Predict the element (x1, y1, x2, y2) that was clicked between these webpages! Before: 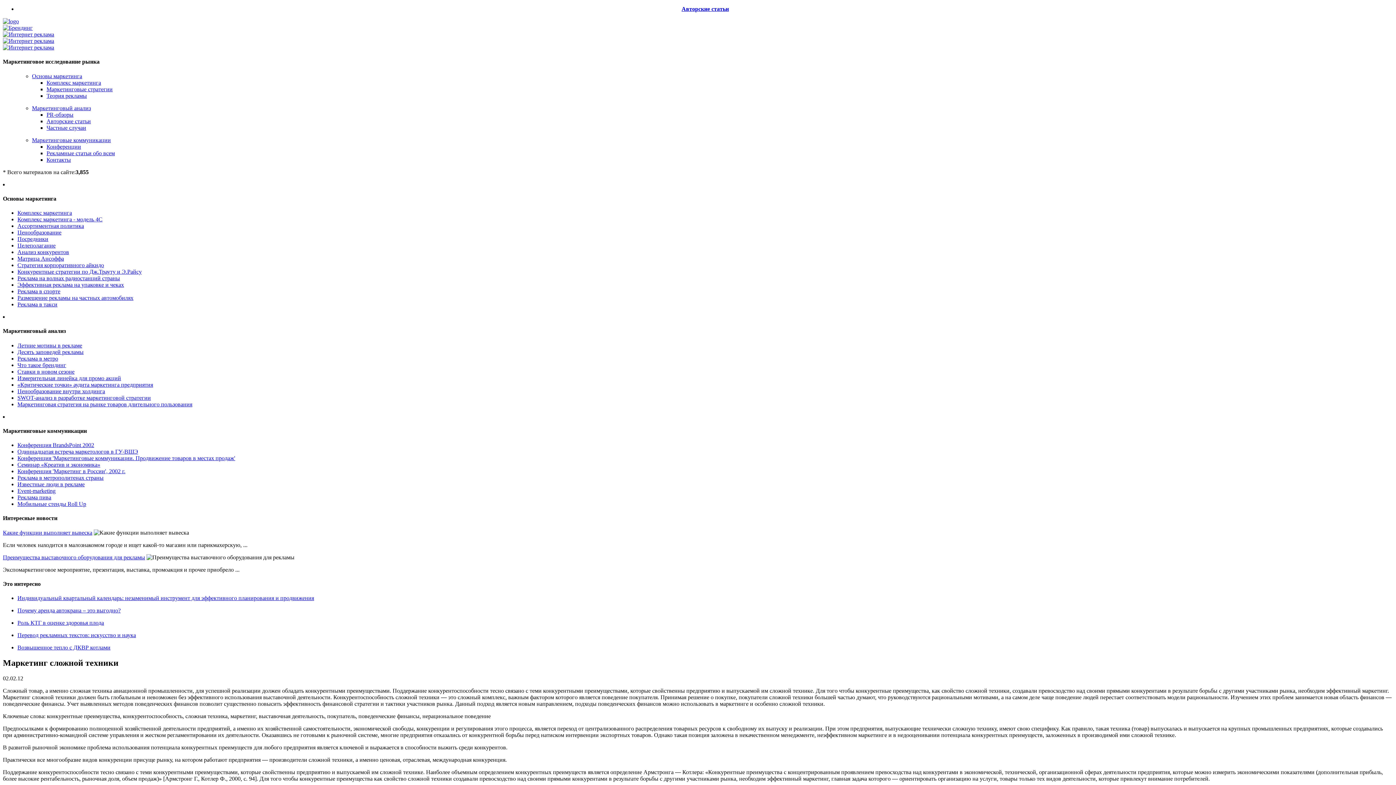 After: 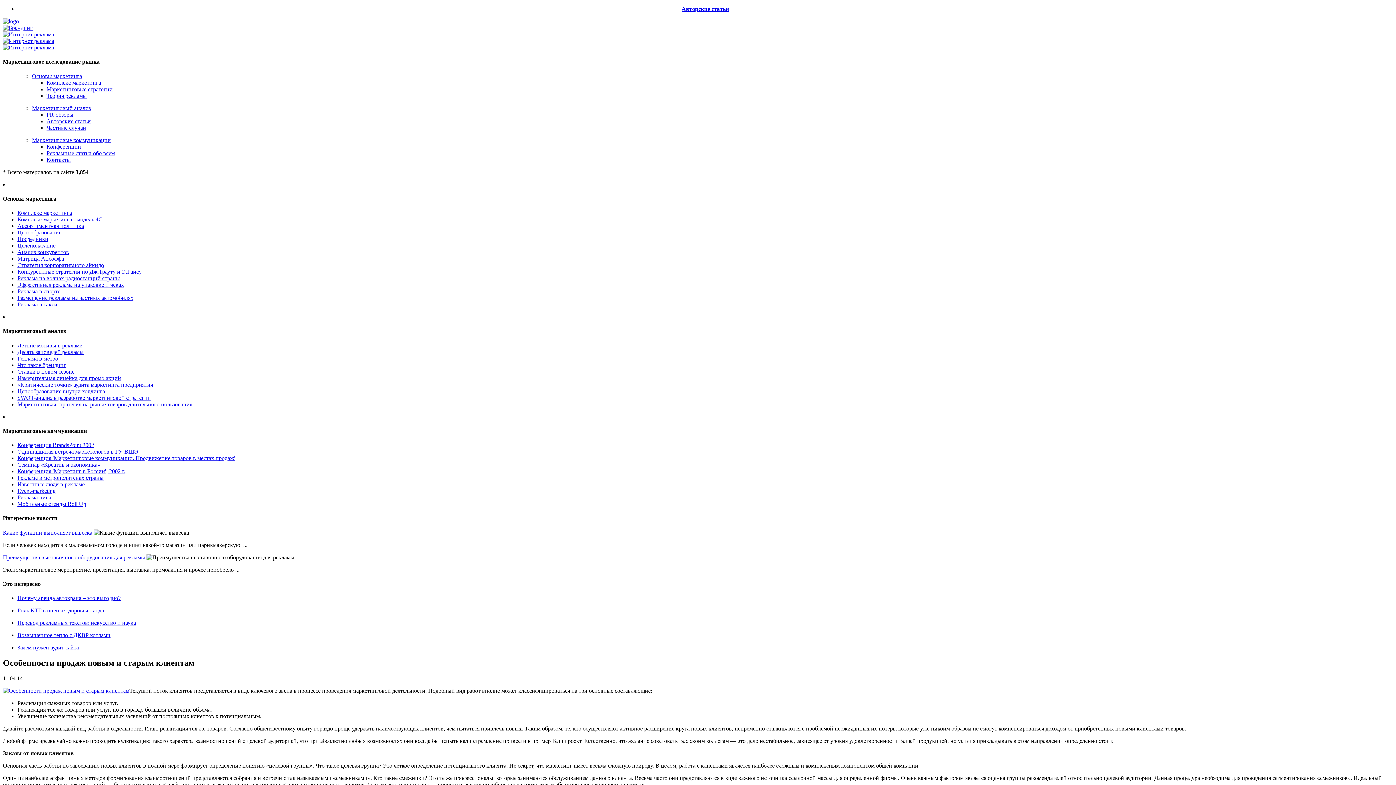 Action: bbox: (2, 24, 32, 30)